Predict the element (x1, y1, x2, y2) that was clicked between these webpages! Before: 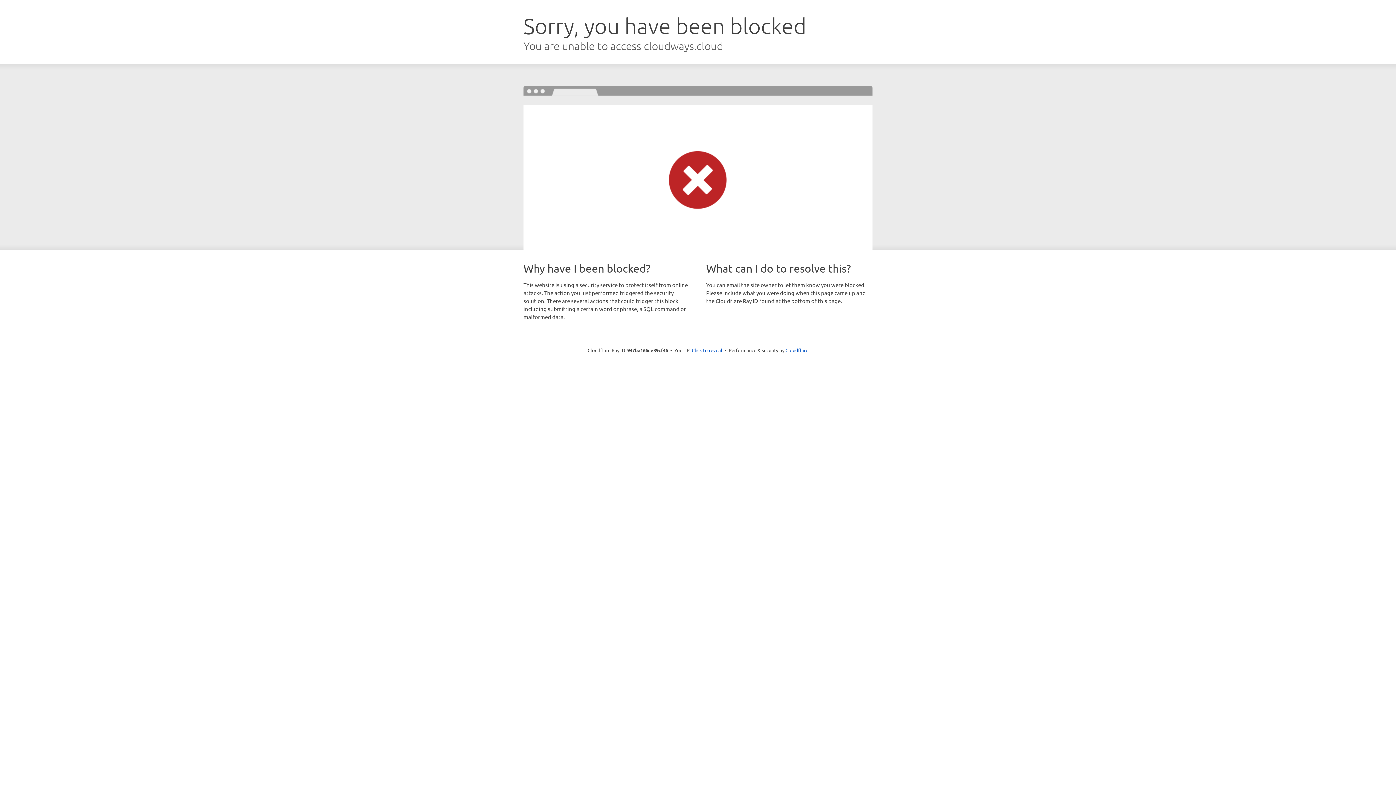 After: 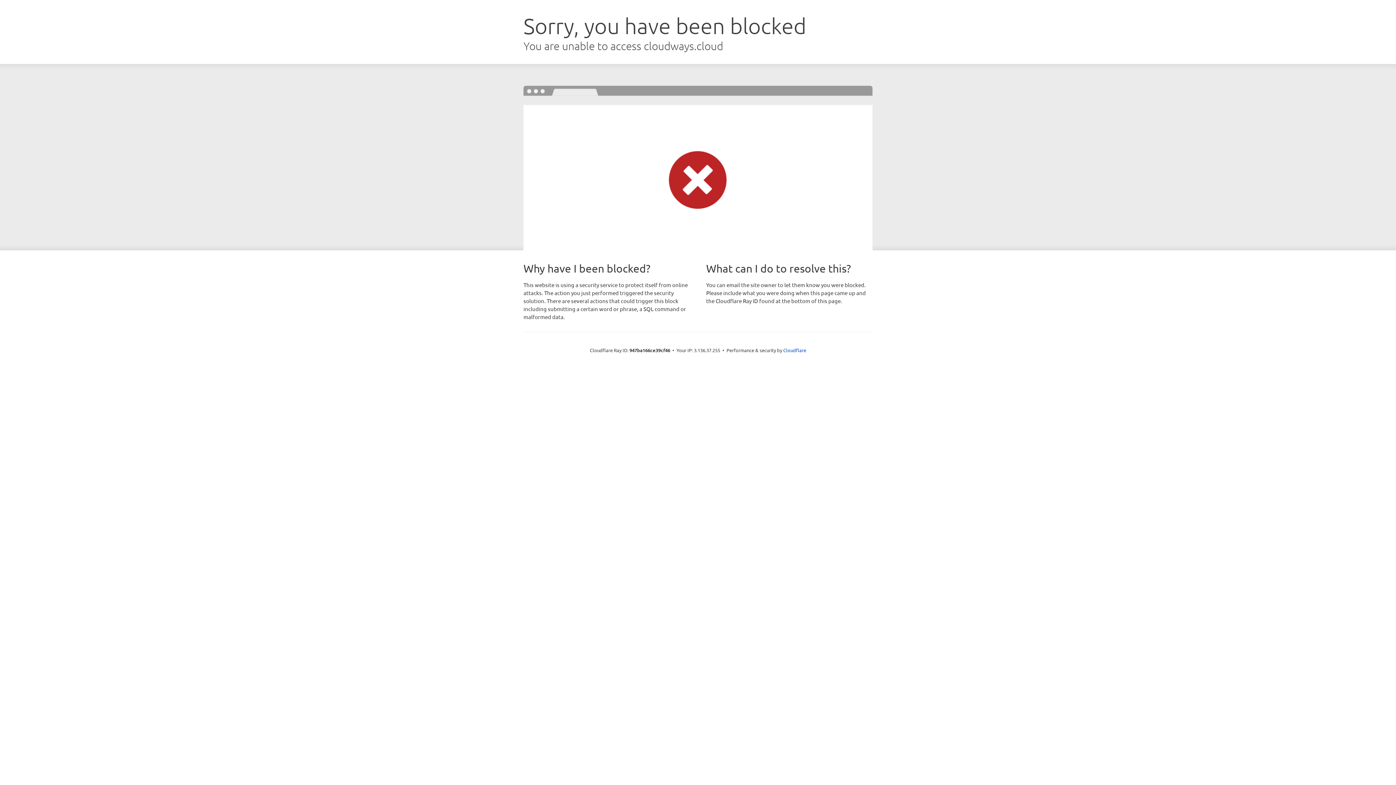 Action: label: Click to reveal bbox: (692, 346, 722, 353)